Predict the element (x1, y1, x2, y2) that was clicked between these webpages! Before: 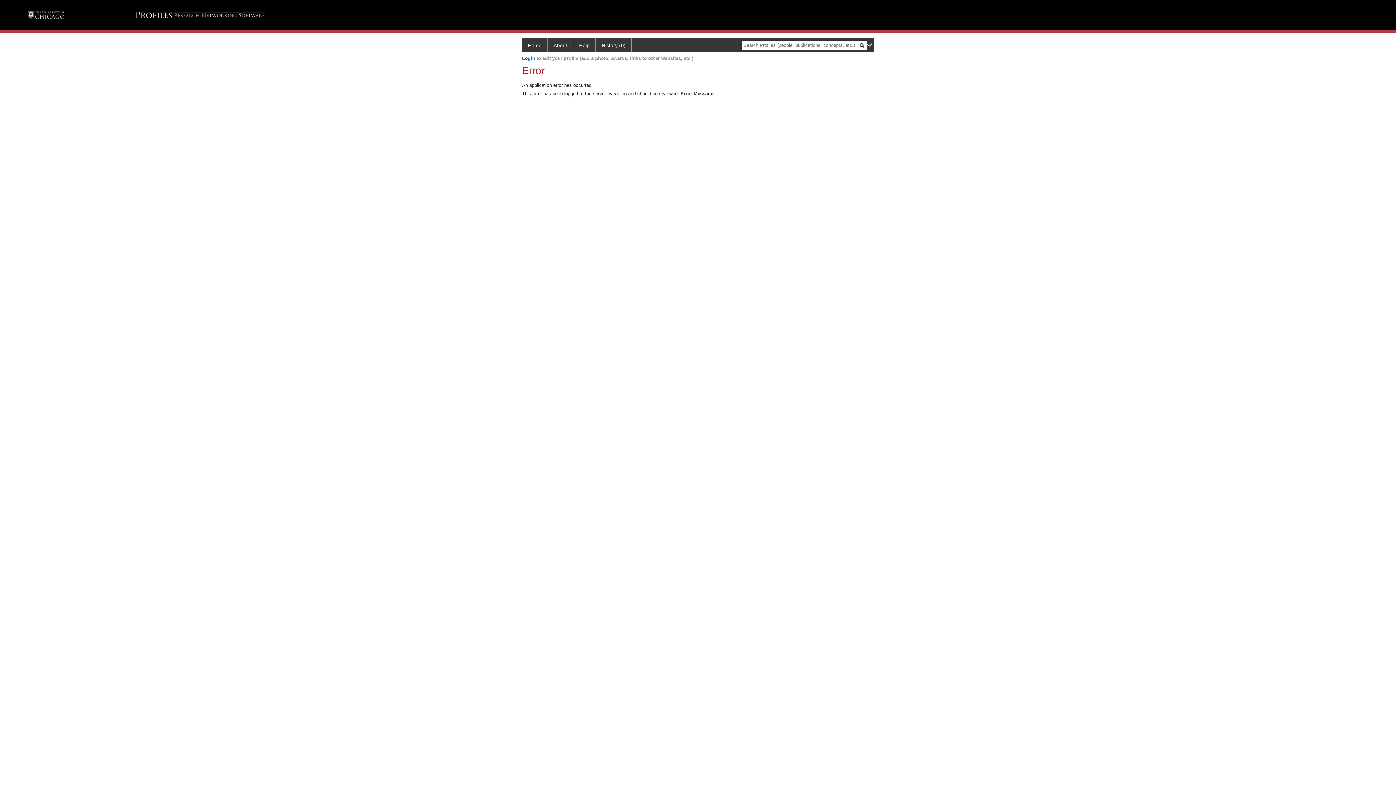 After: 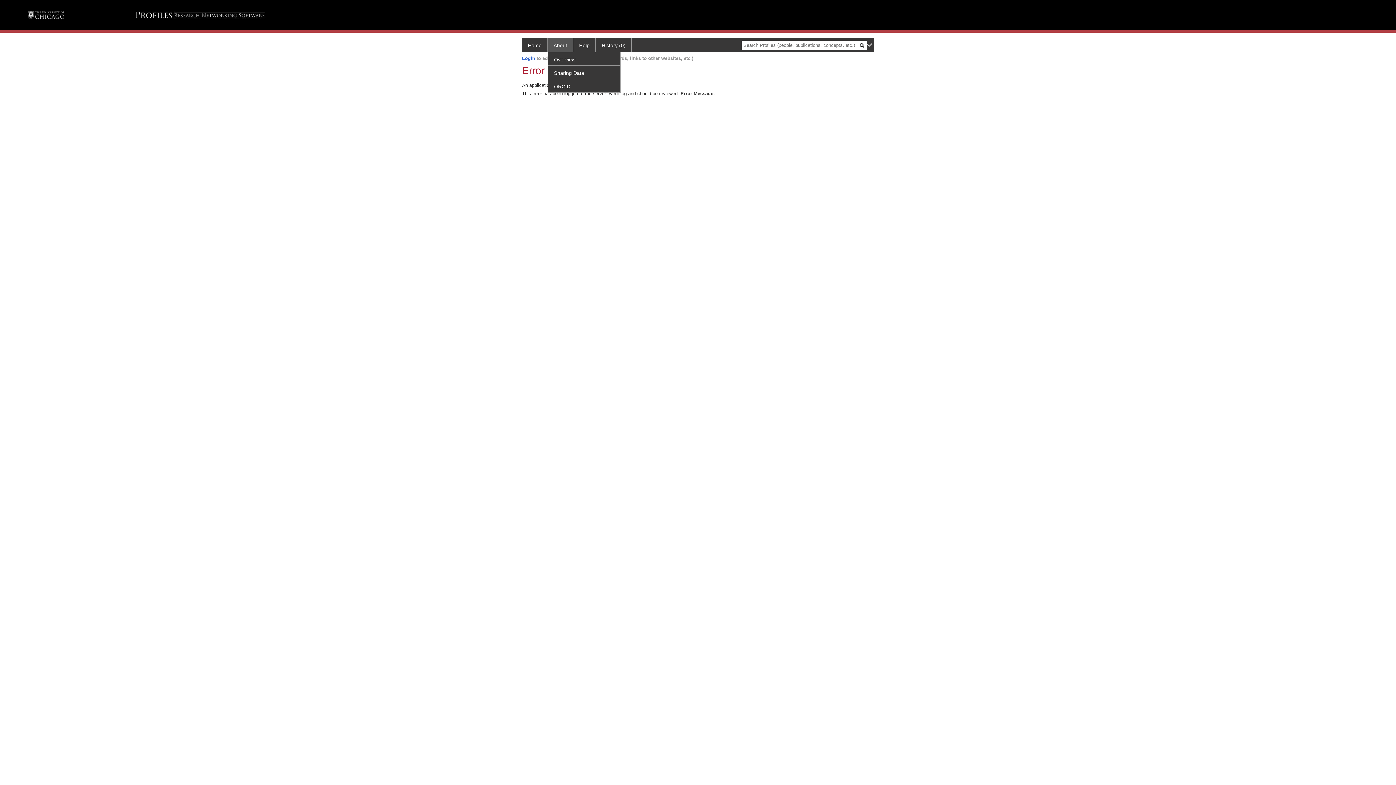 Action: label: About bbox: (548, 38, 573, 52)